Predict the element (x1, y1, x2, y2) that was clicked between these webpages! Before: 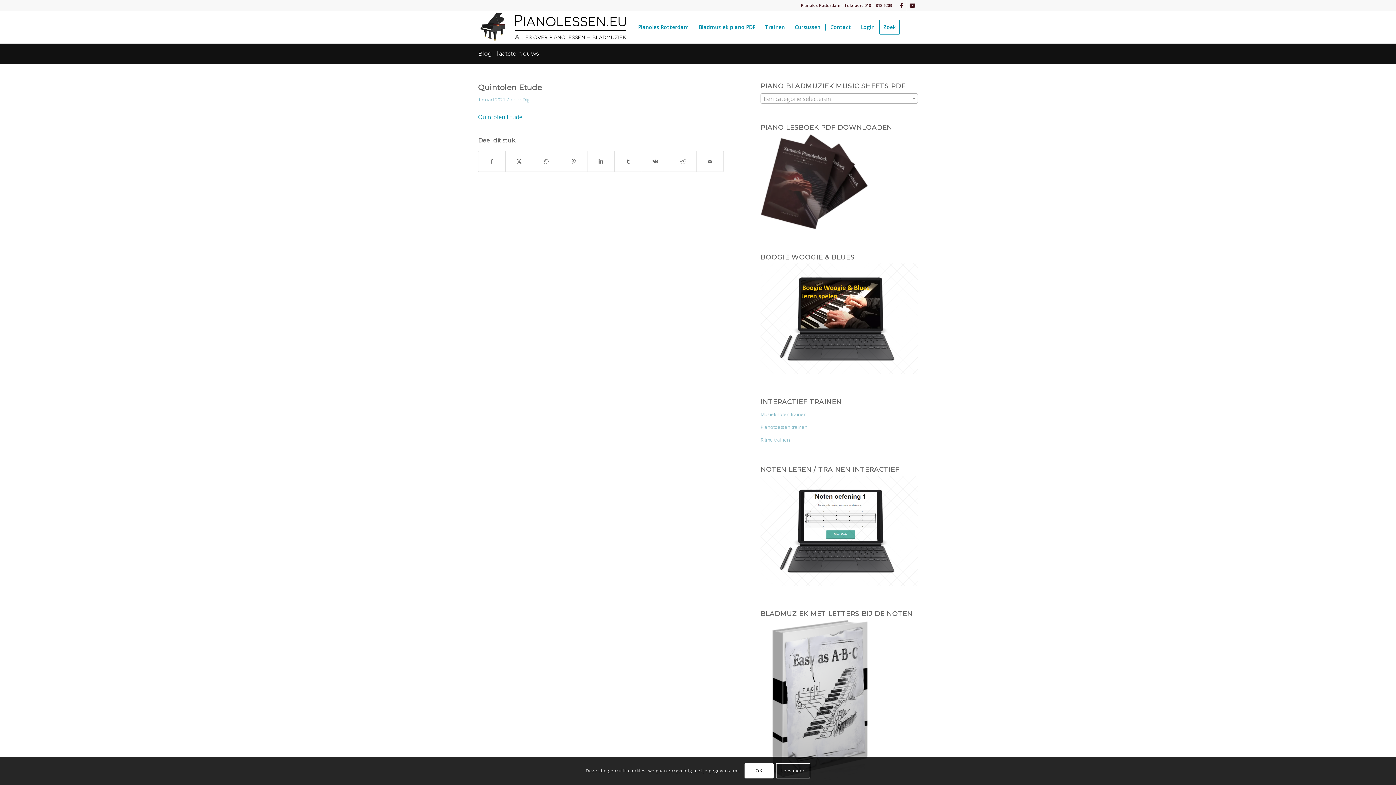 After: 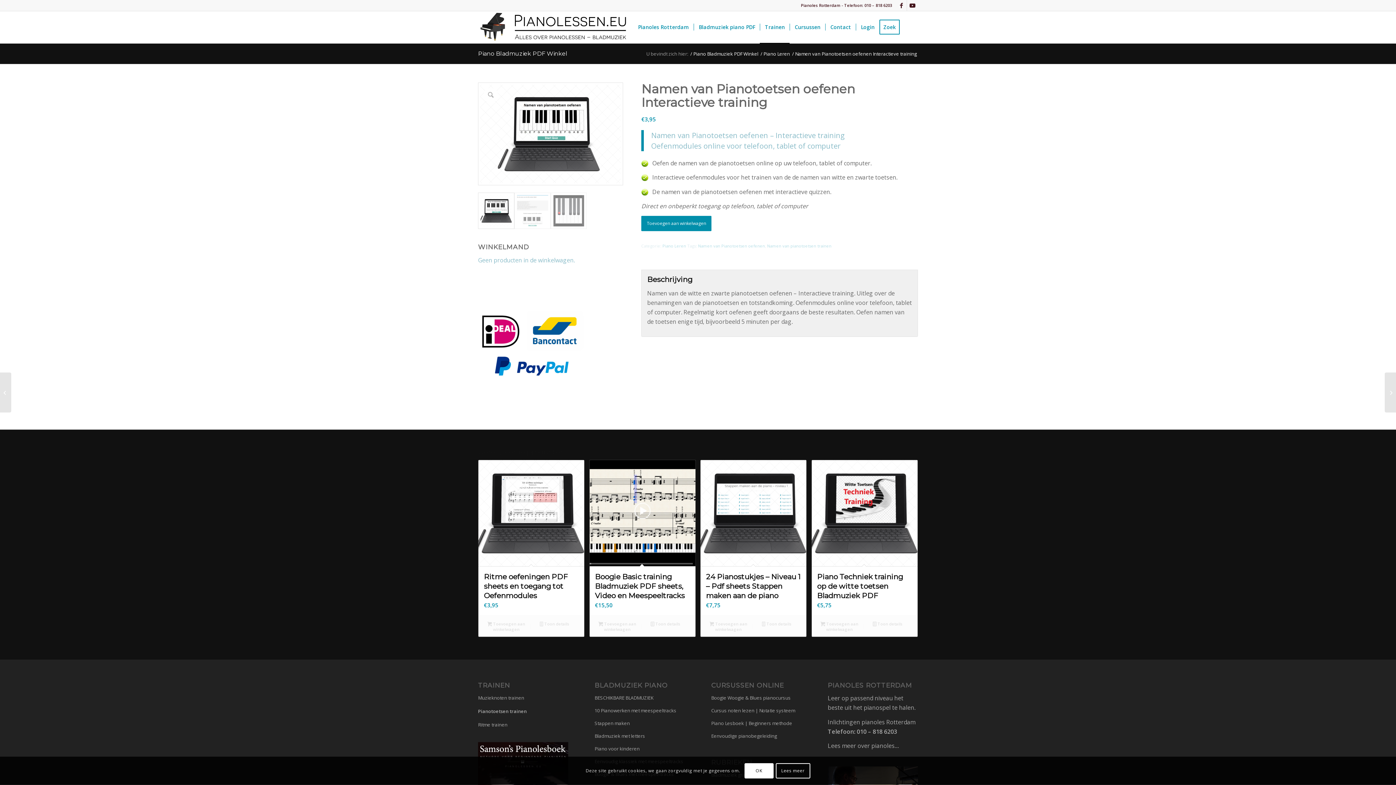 Action: bbox: (760, 420, 918, 433) label: Pianotoetsen trainen